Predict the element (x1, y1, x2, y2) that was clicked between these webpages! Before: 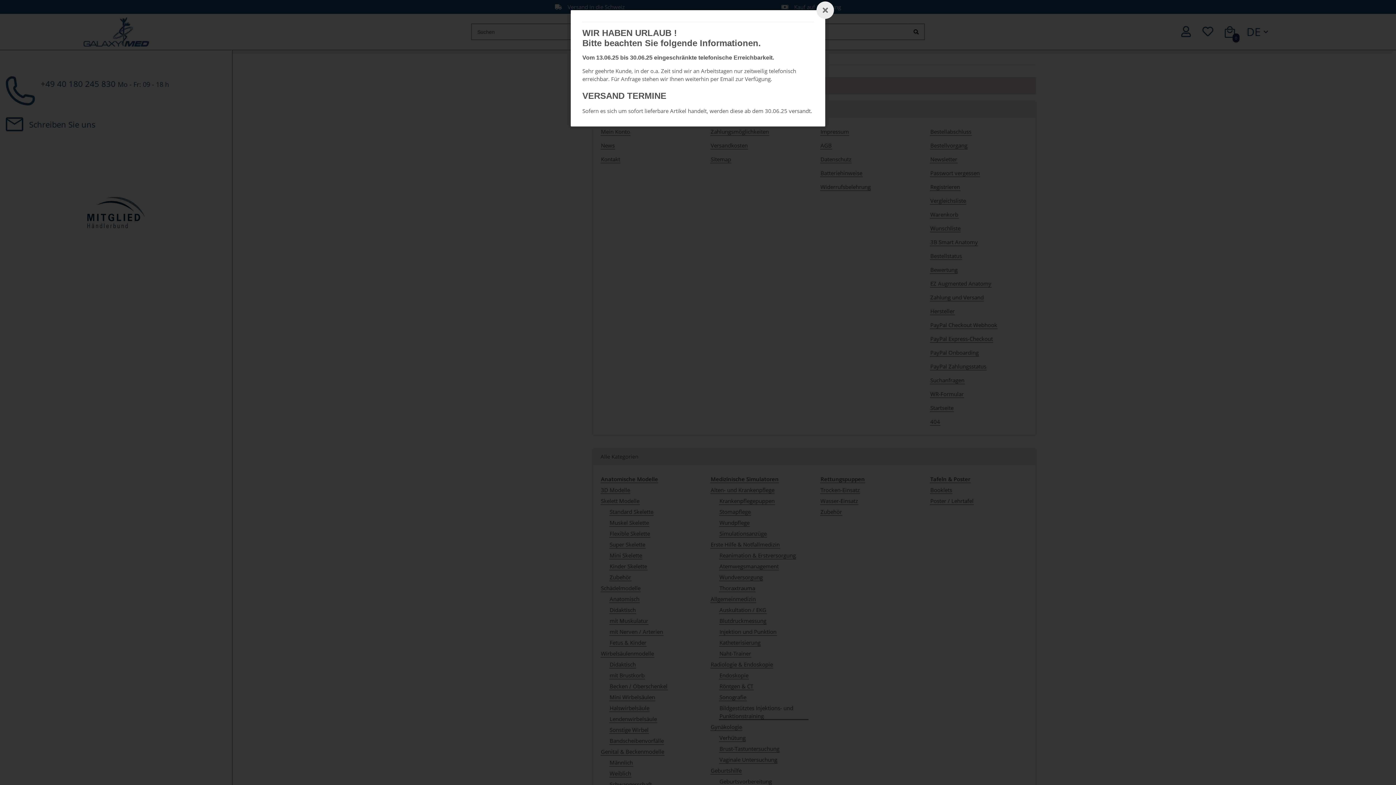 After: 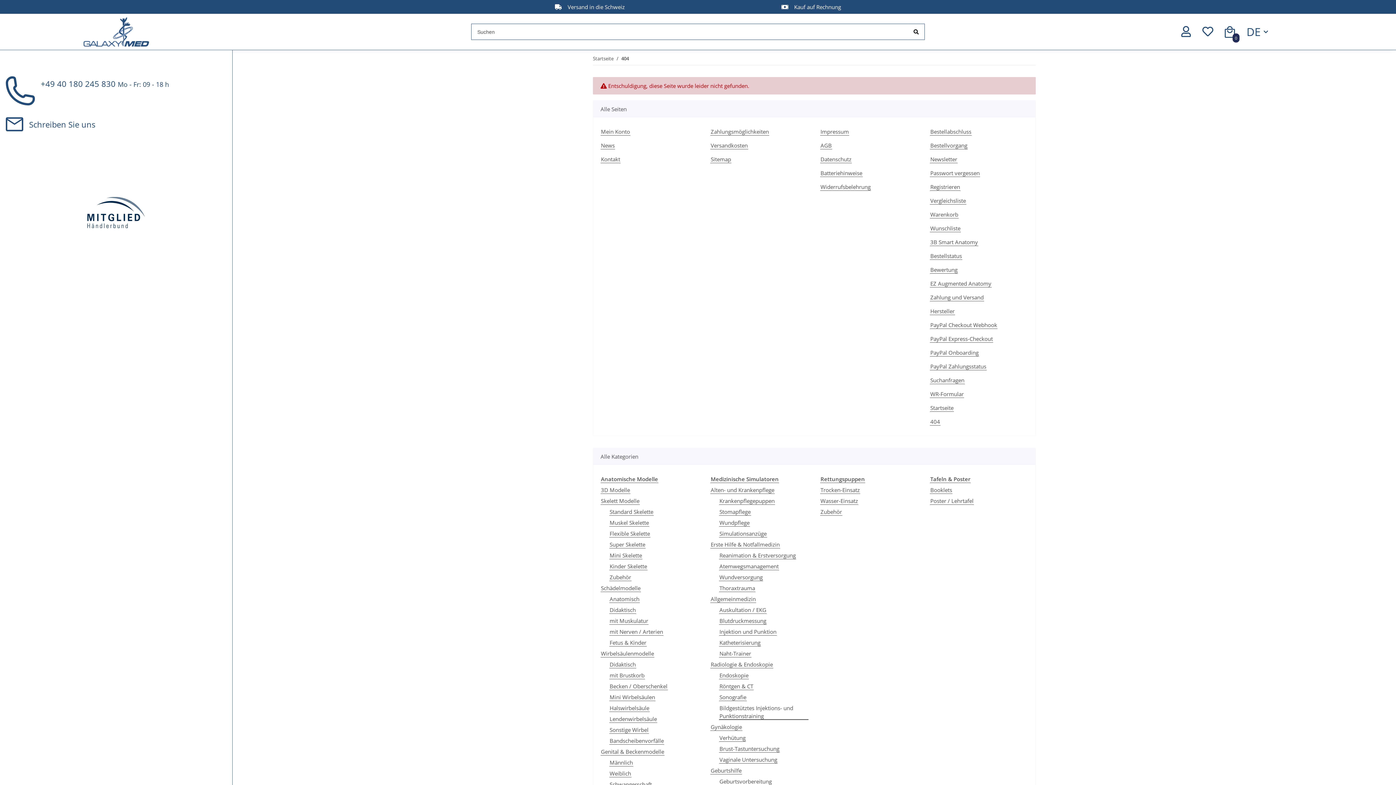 Action: label: Close bbox: (816, 1, 834, 18)